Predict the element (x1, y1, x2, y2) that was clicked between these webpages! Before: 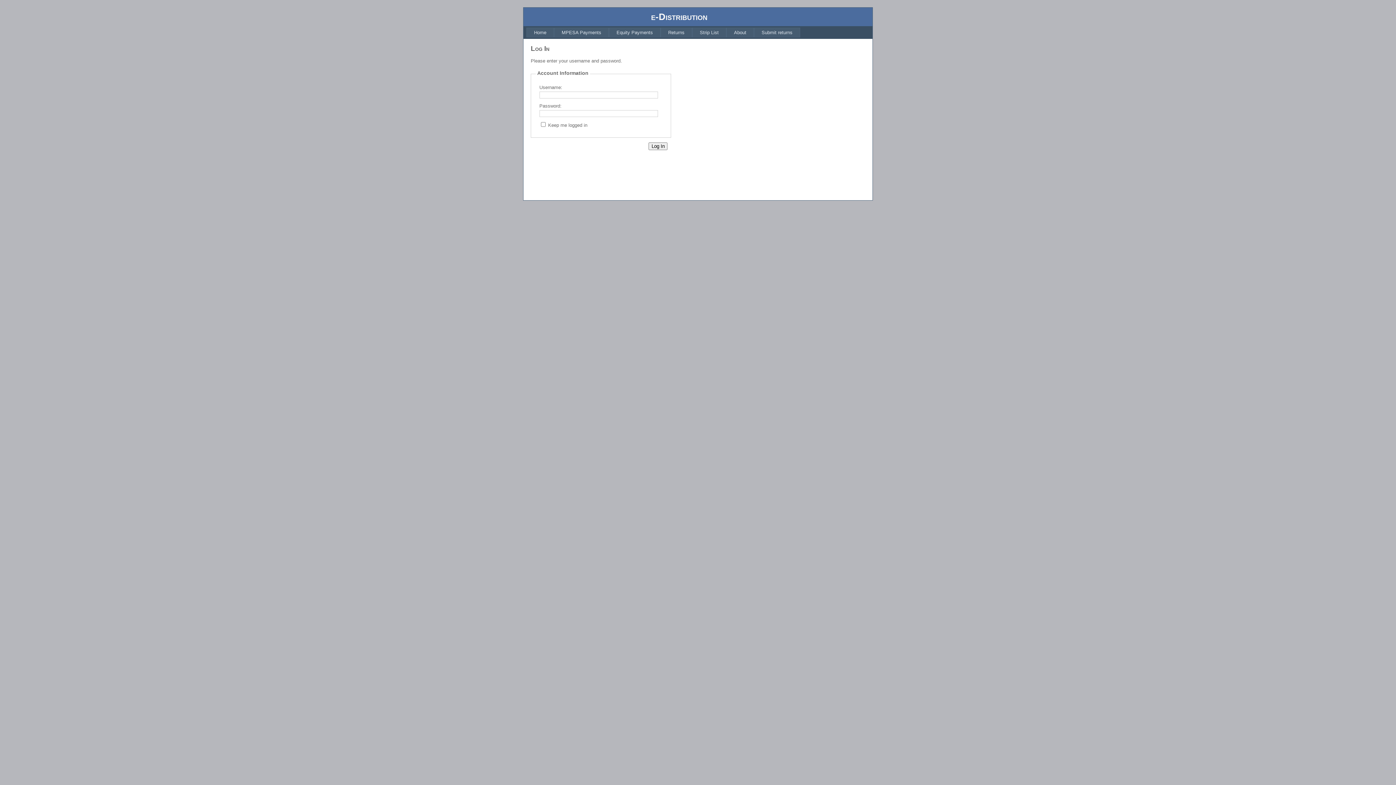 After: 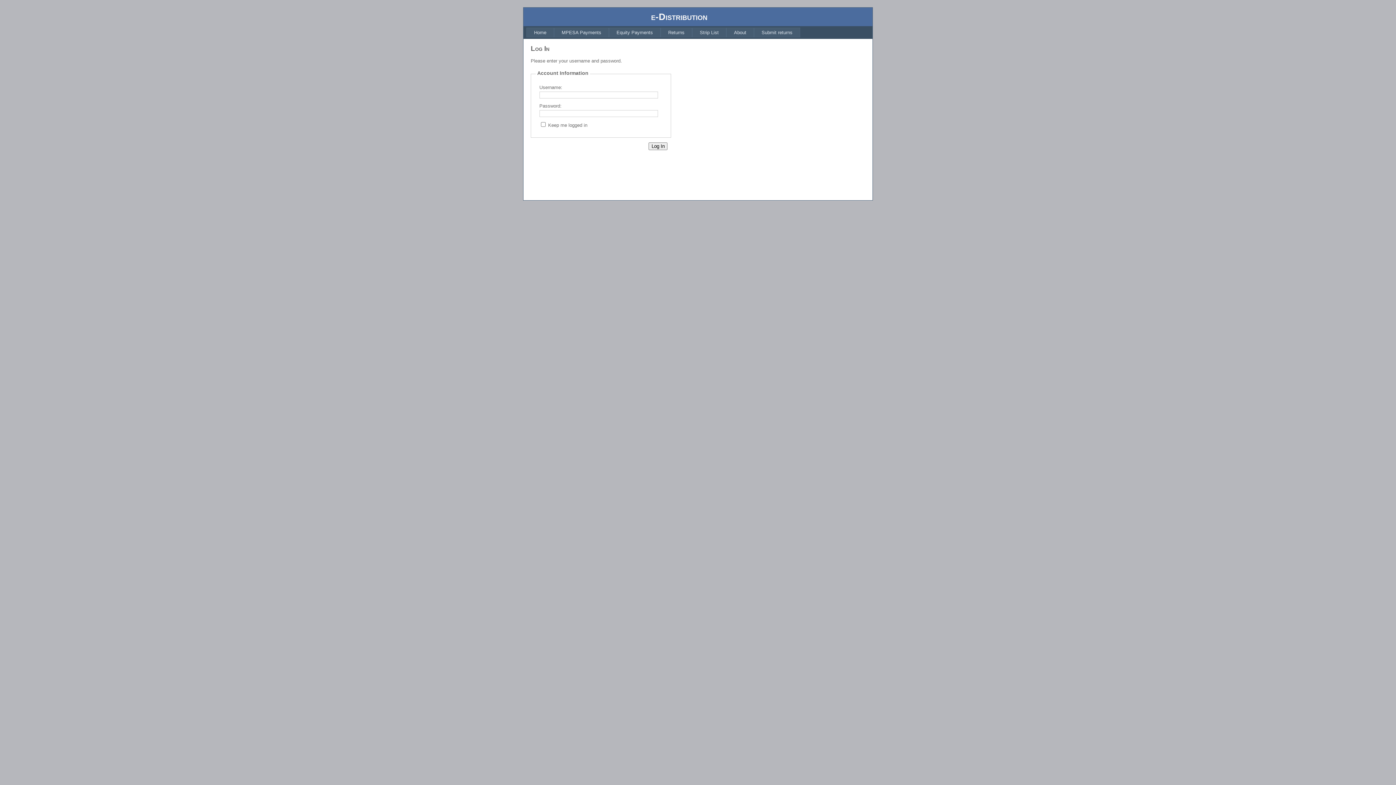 Action: bbox: (692, 27, 726, 37) label: Strip List